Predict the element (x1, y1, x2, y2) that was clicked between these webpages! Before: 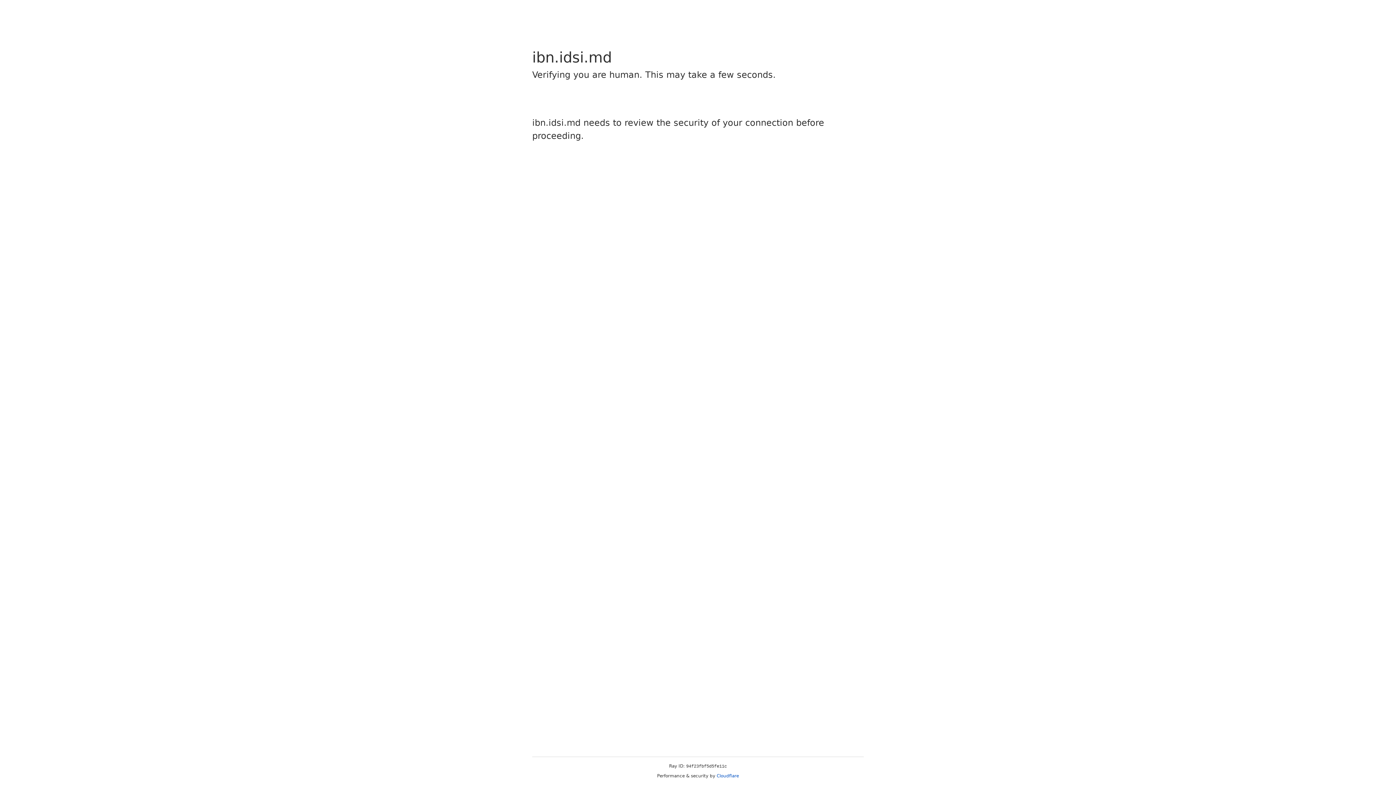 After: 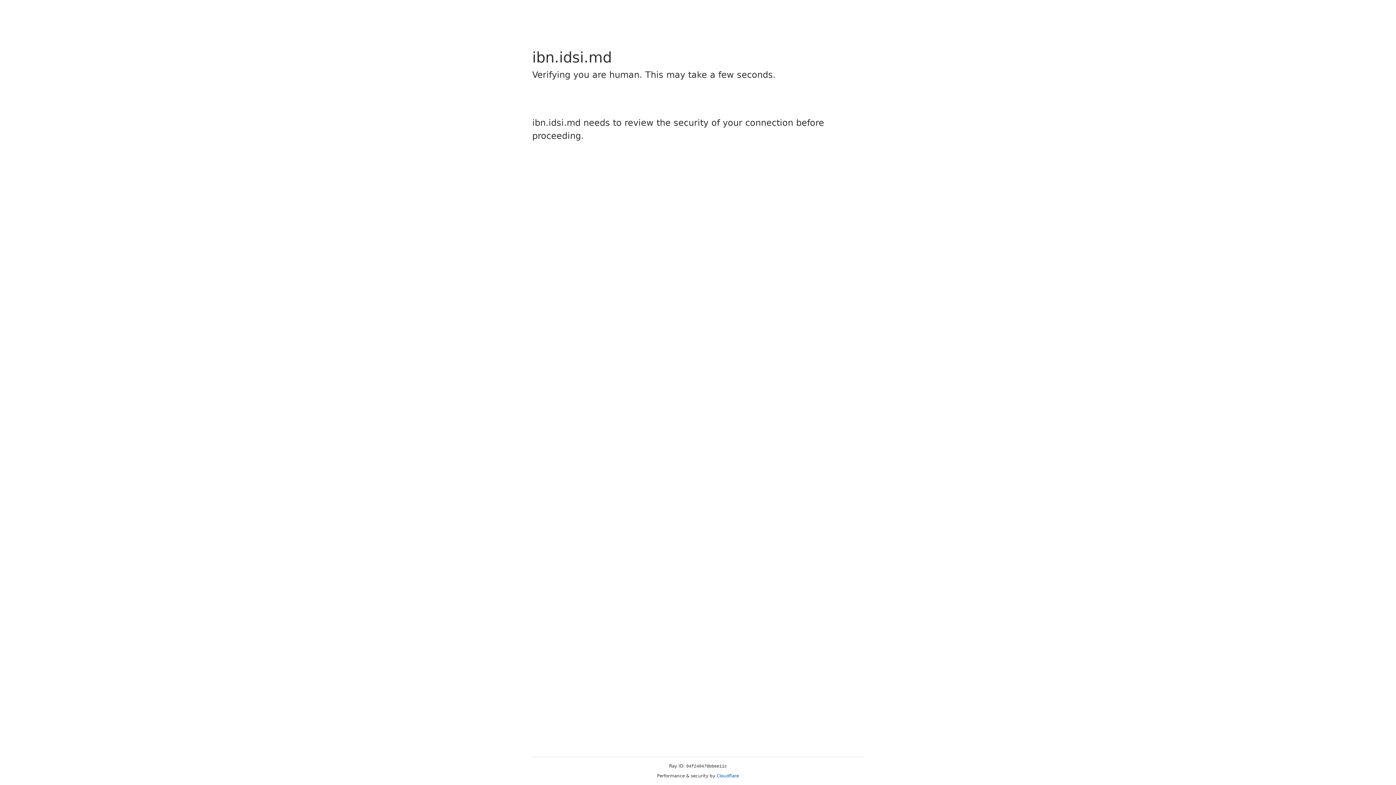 Action: bbox: (716, 773, 739, 778) label: Cloudflare